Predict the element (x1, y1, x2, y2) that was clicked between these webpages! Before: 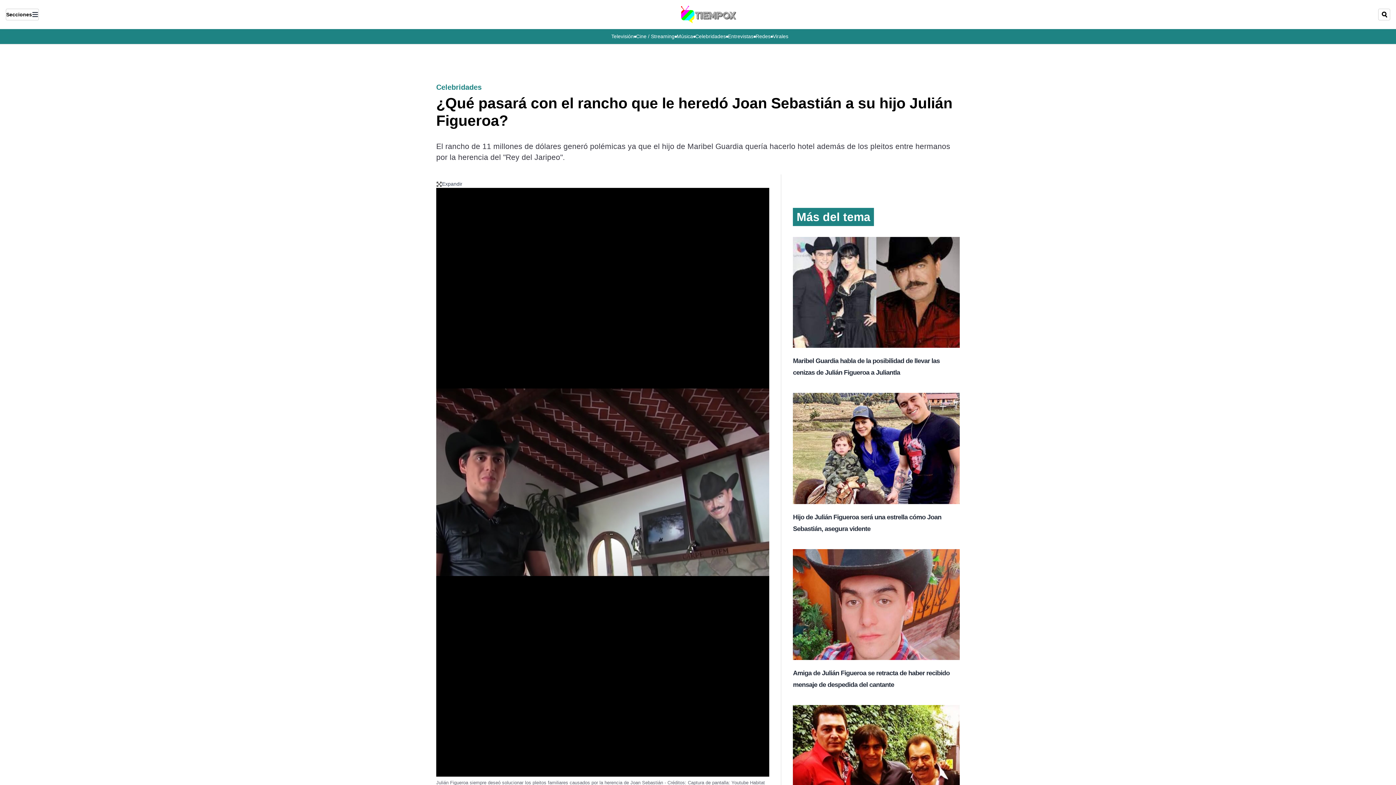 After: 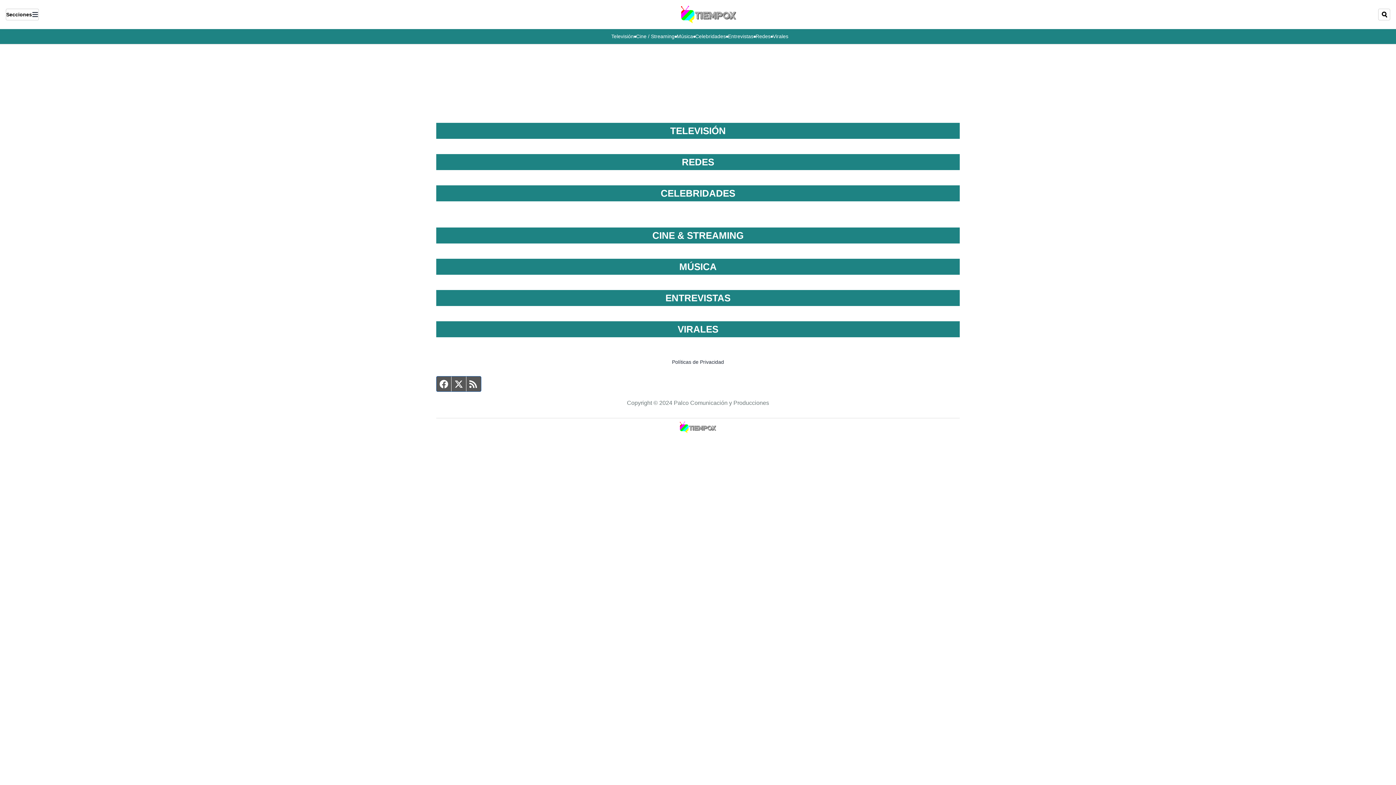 Action: bbox: (38, 5, 1378, 23)